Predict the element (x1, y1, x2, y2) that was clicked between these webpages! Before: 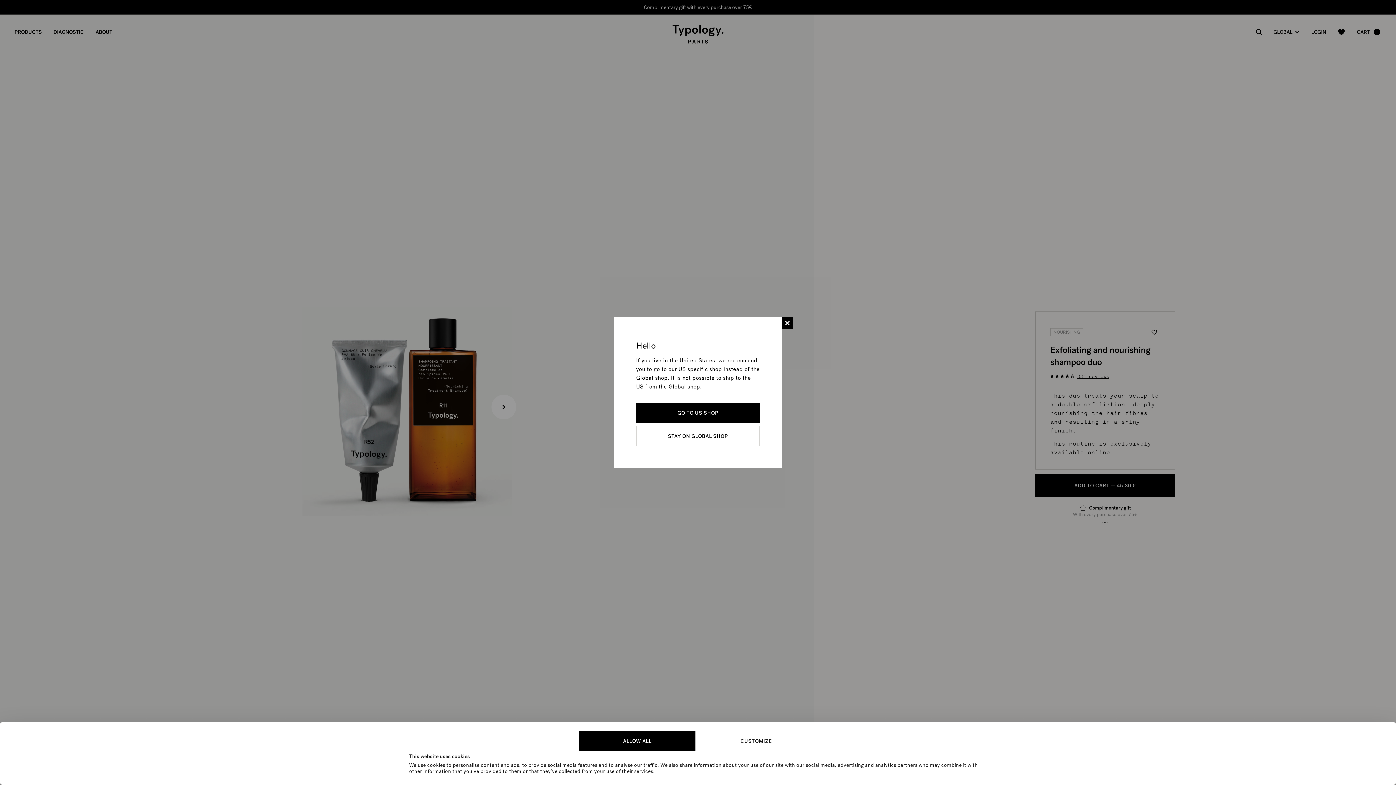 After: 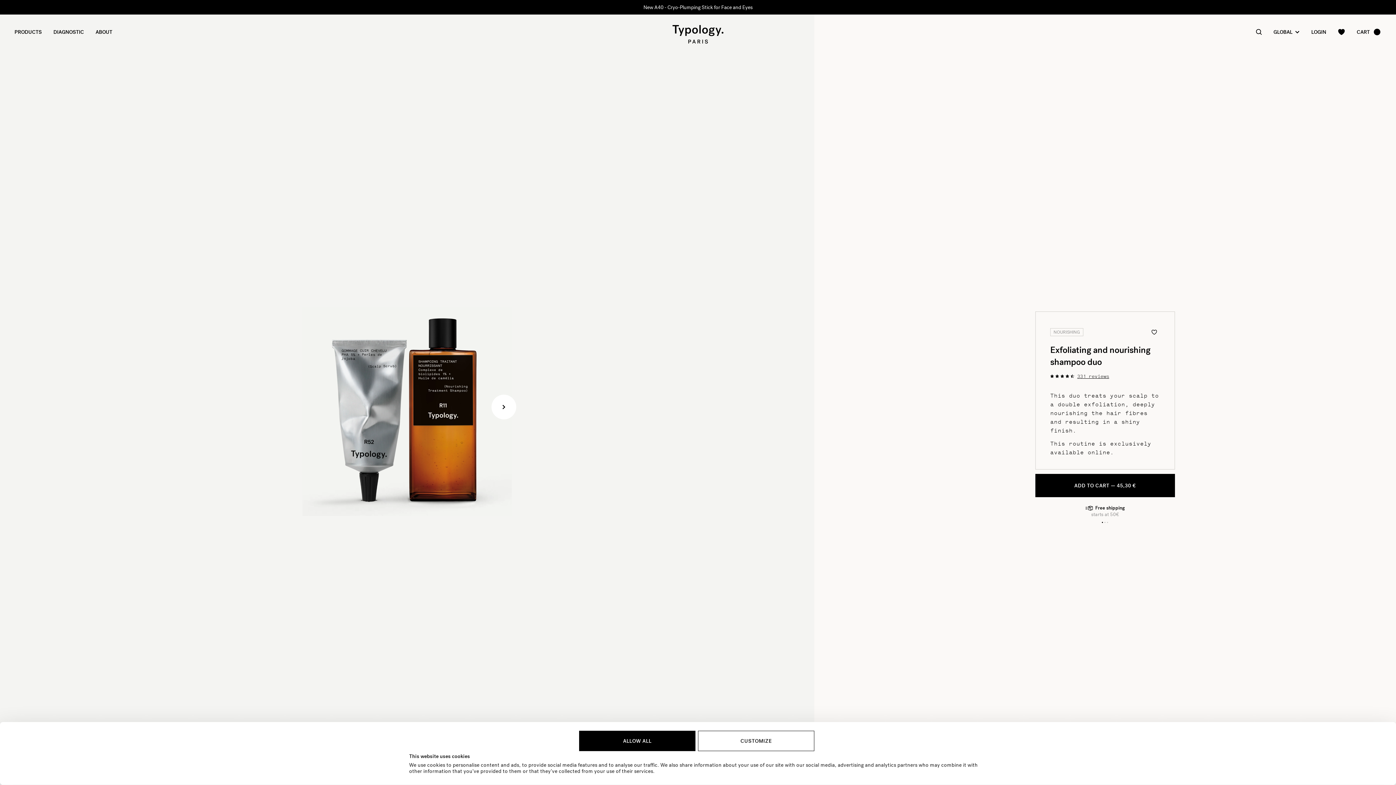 Action: bbox: (636, 426, 760, 446) label: STAY ON GLOBAL SHOP